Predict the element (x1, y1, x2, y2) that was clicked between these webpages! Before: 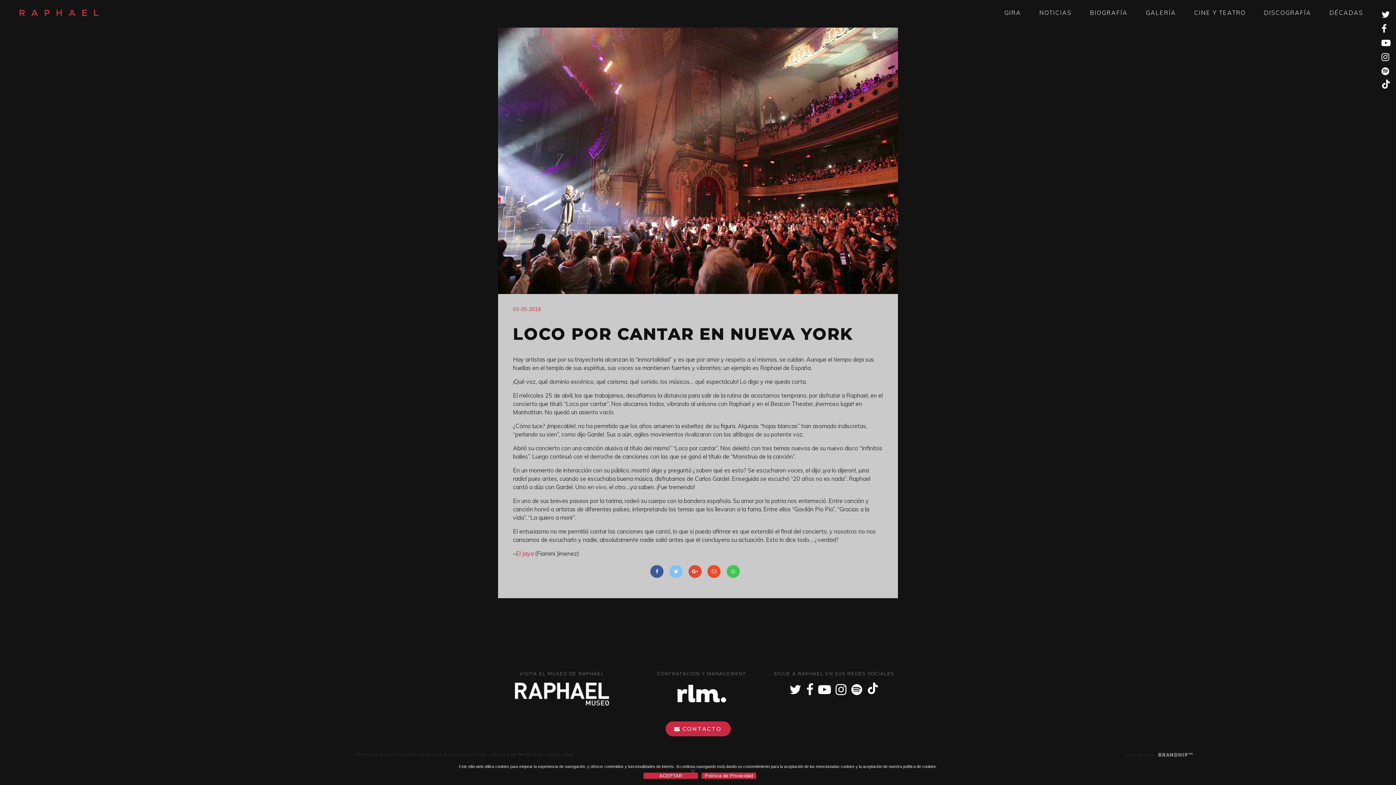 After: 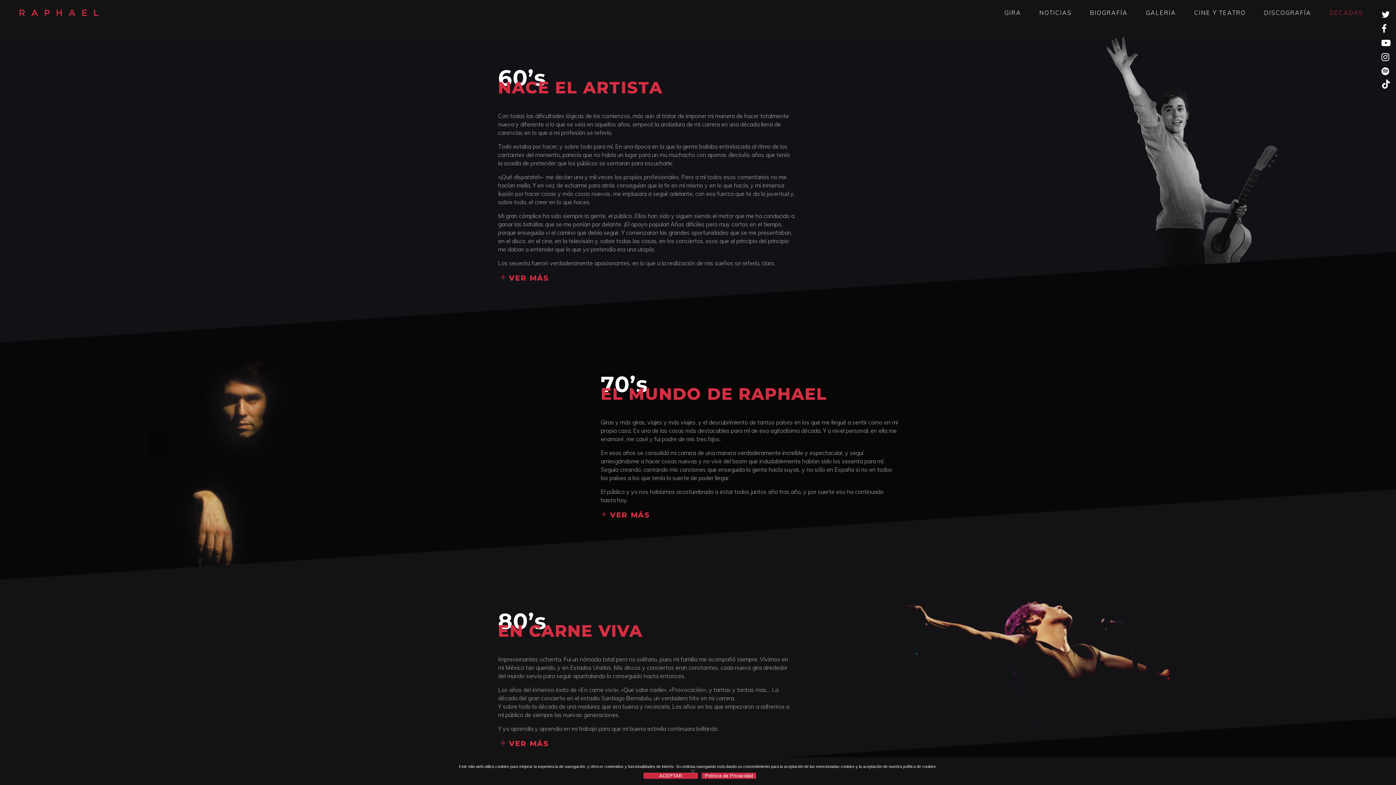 Action: bbox: (1320, 0, 1372, 25) label: DÉCADAS